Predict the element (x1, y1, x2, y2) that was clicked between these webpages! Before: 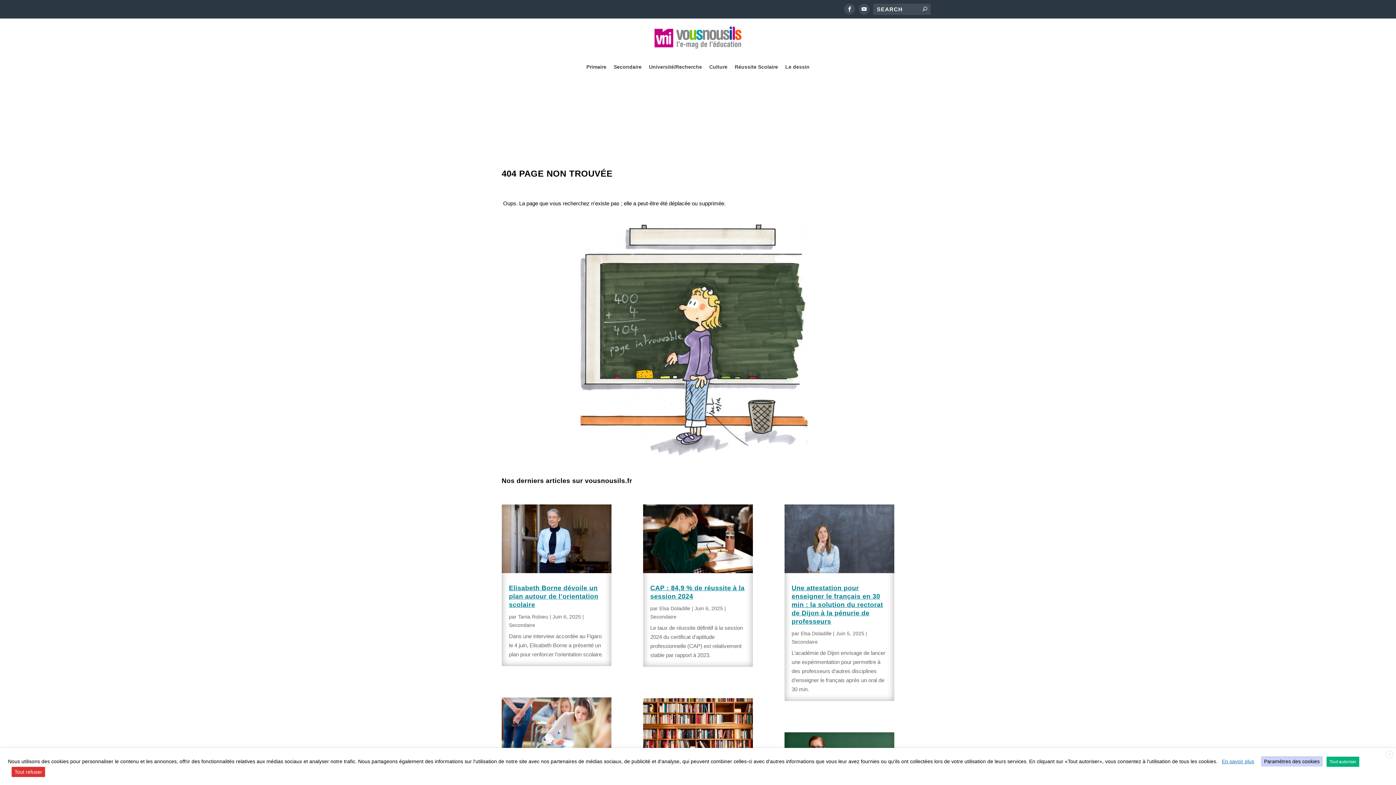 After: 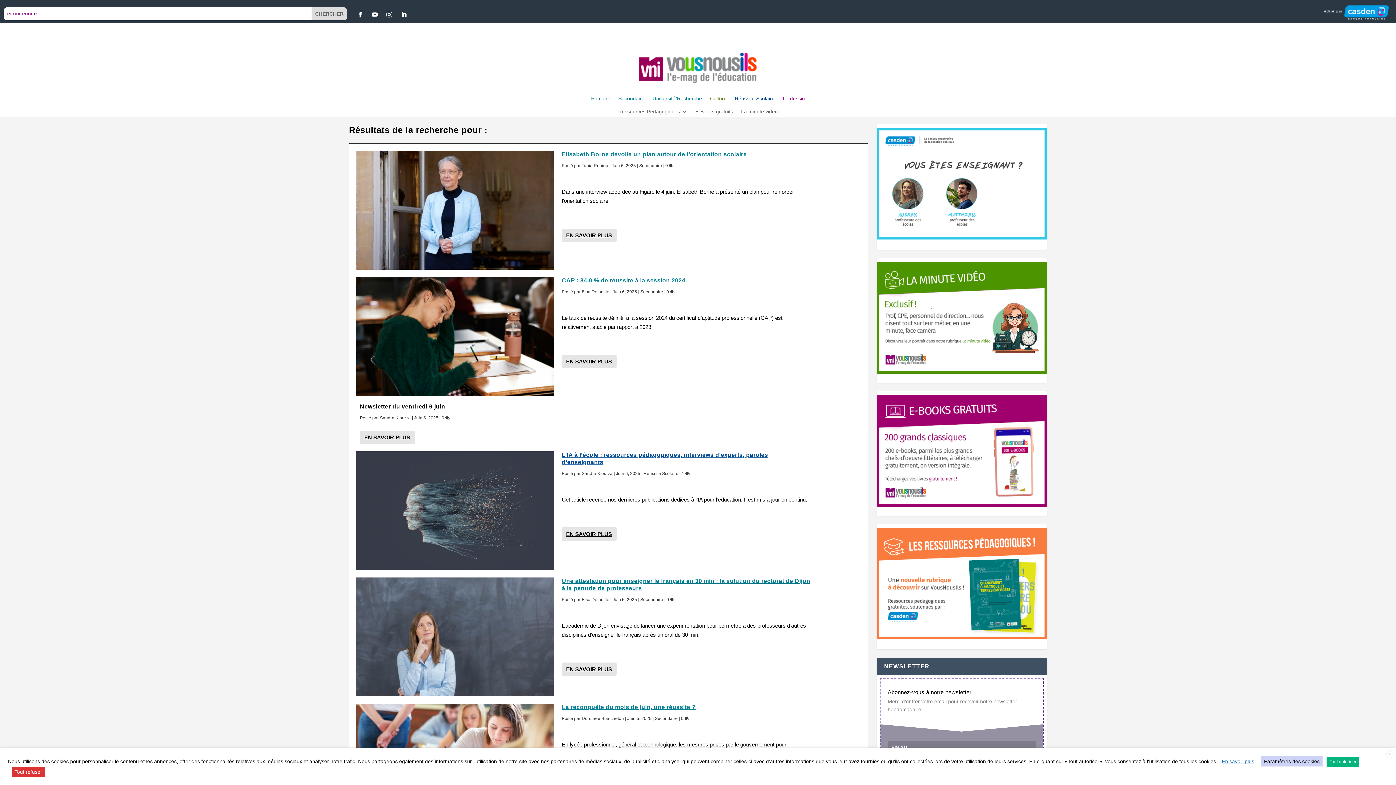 Action: bbox: (922, 5, 927, 12)